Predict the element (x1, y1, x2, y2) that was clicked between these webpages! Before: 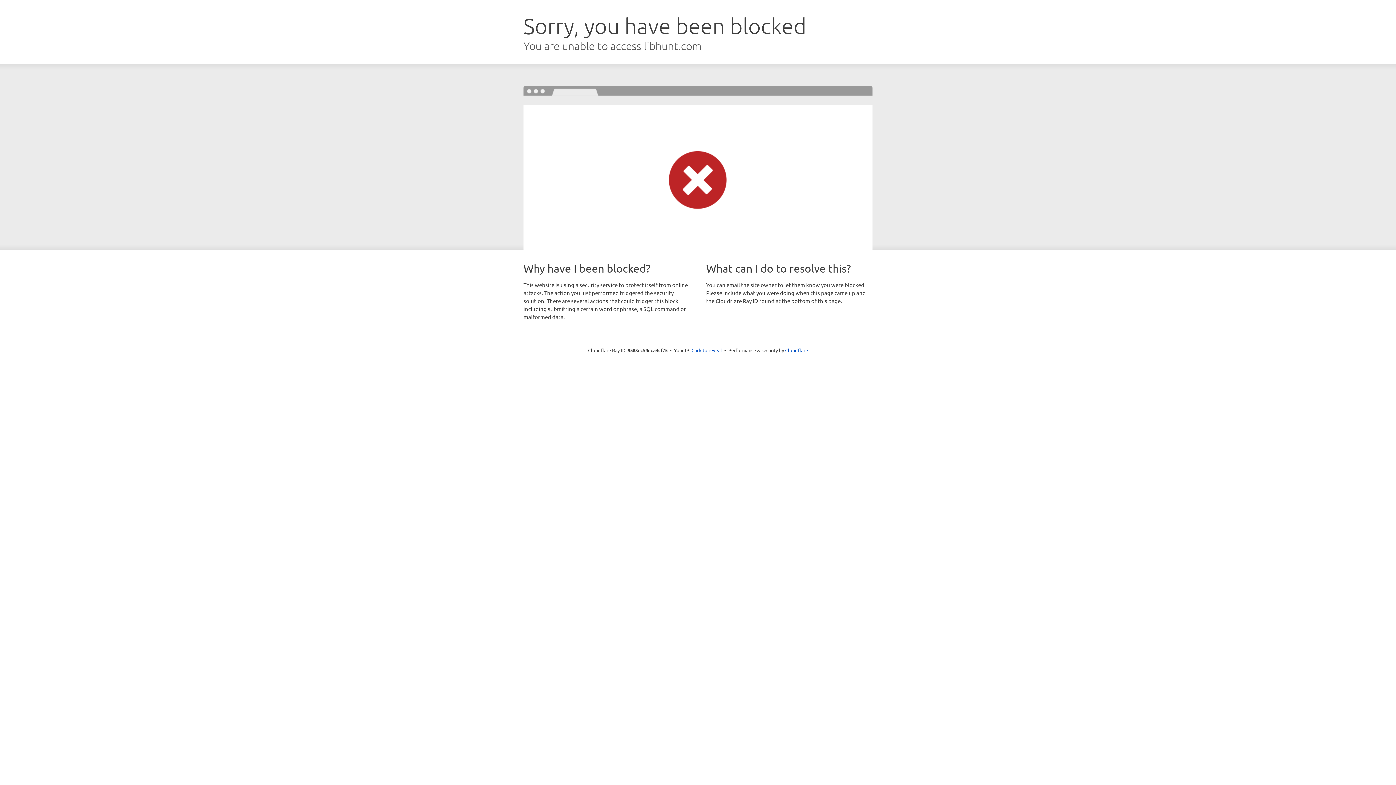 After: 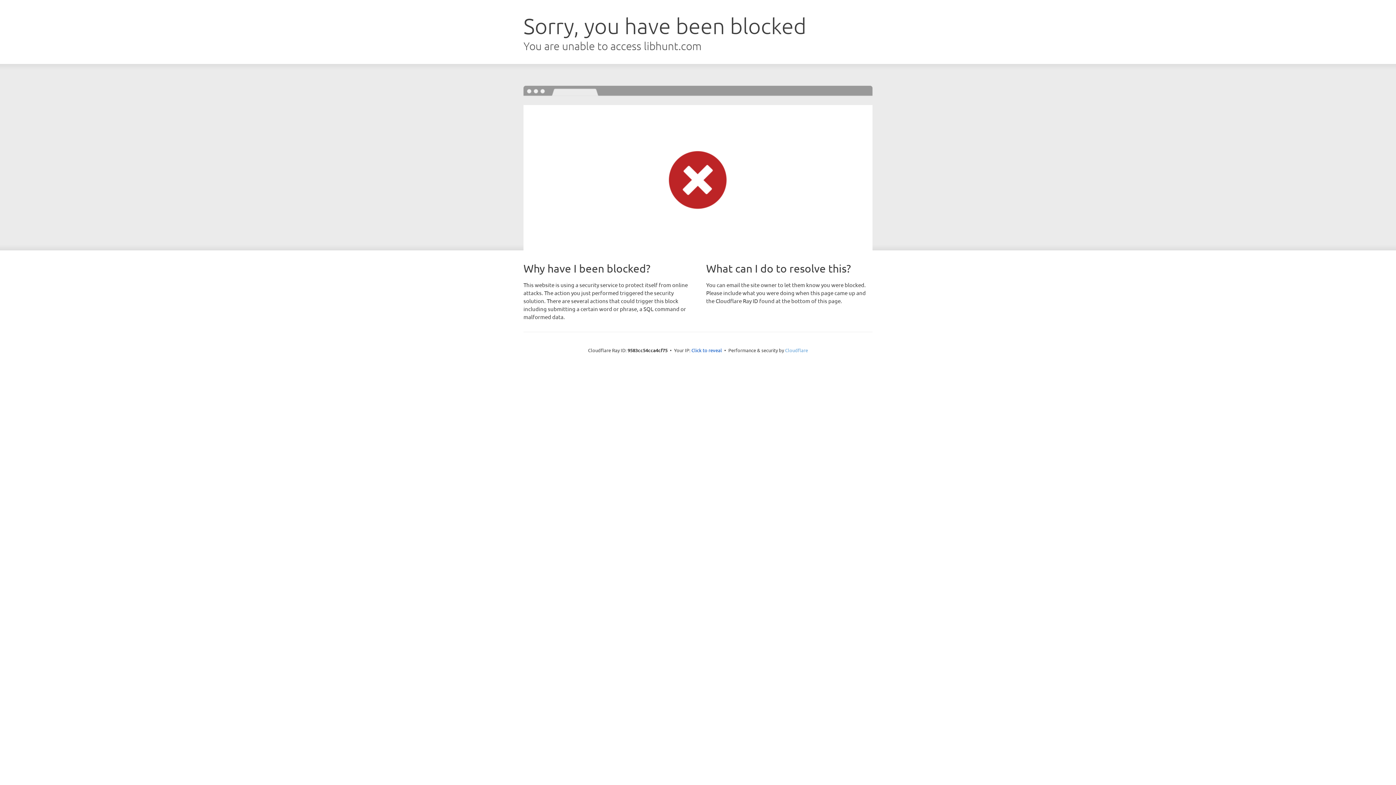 Action: bbox: (785, 347, 808, 353) label: Cloudflare